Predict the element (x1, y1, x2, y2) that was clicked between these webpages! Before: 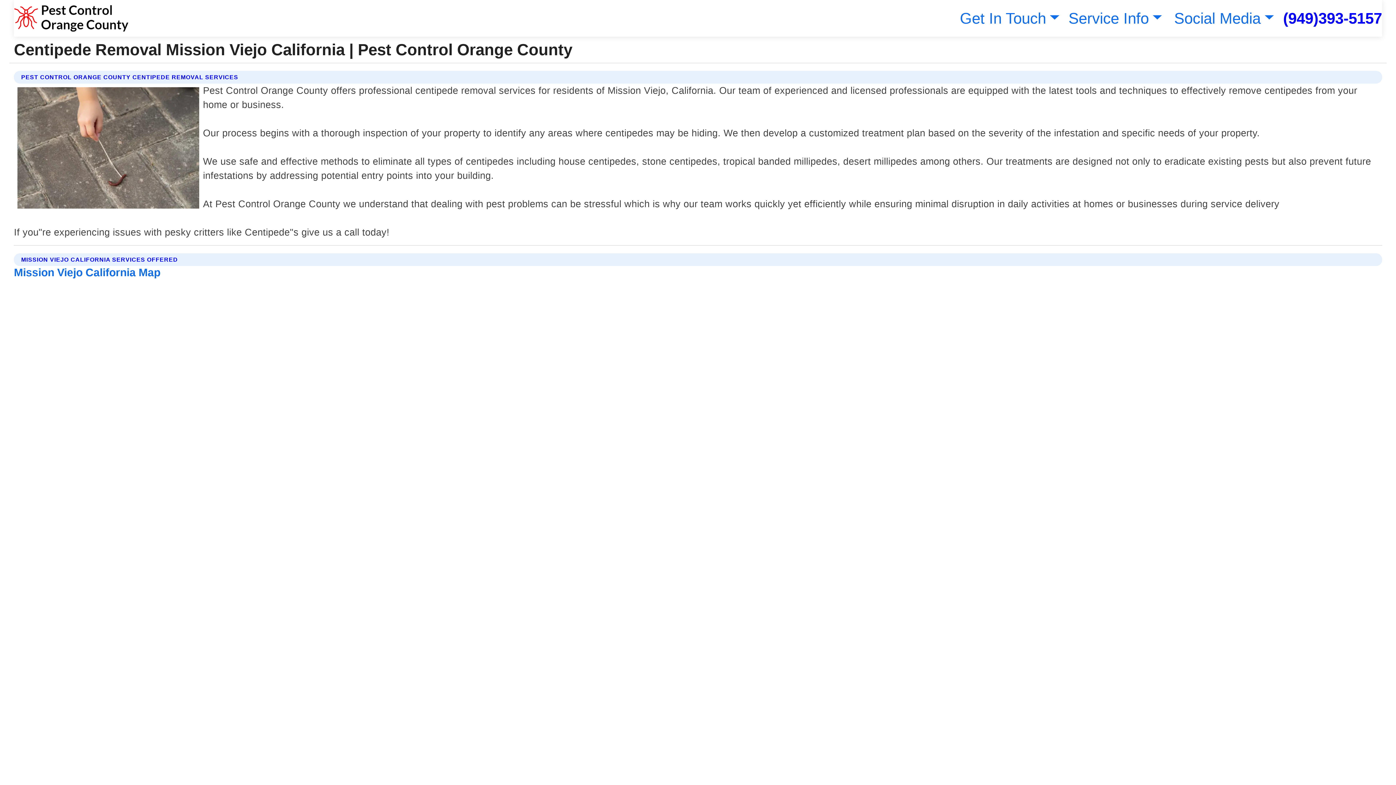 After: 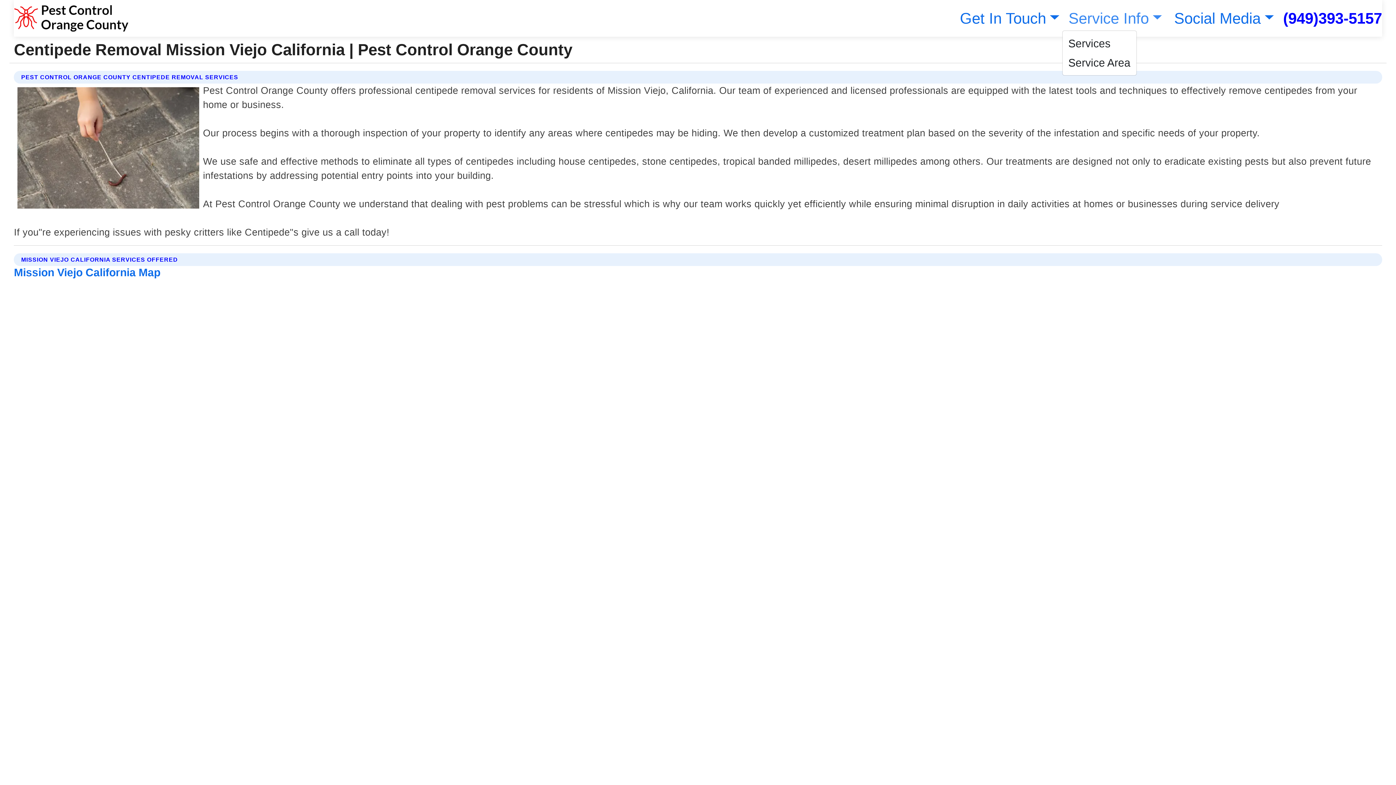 Action: label: Service Info bbox: (1065, 9, 1162, 26)